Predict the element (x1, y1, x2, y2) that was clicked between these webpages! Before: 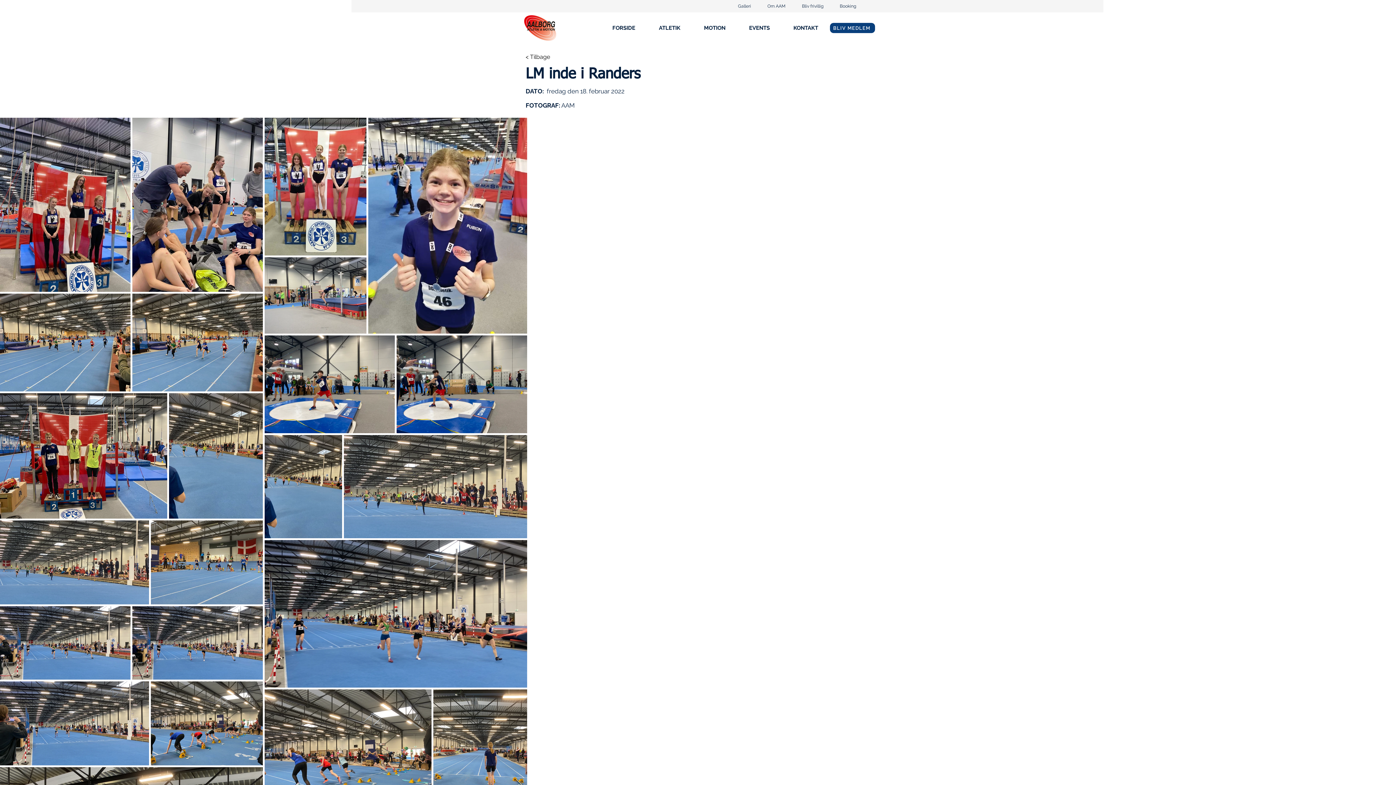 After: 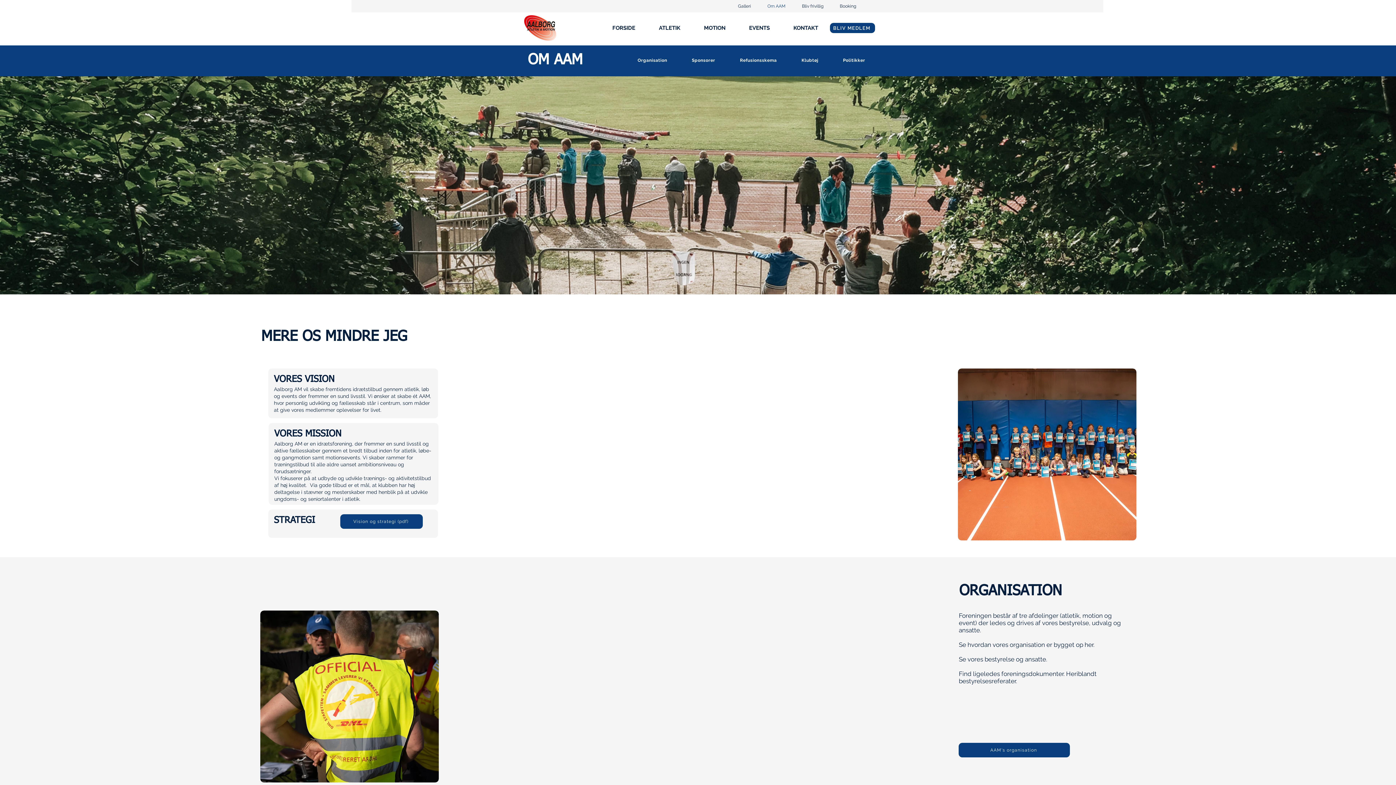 Action: label: Om AAM bbox: (756, 0, 791, 12)